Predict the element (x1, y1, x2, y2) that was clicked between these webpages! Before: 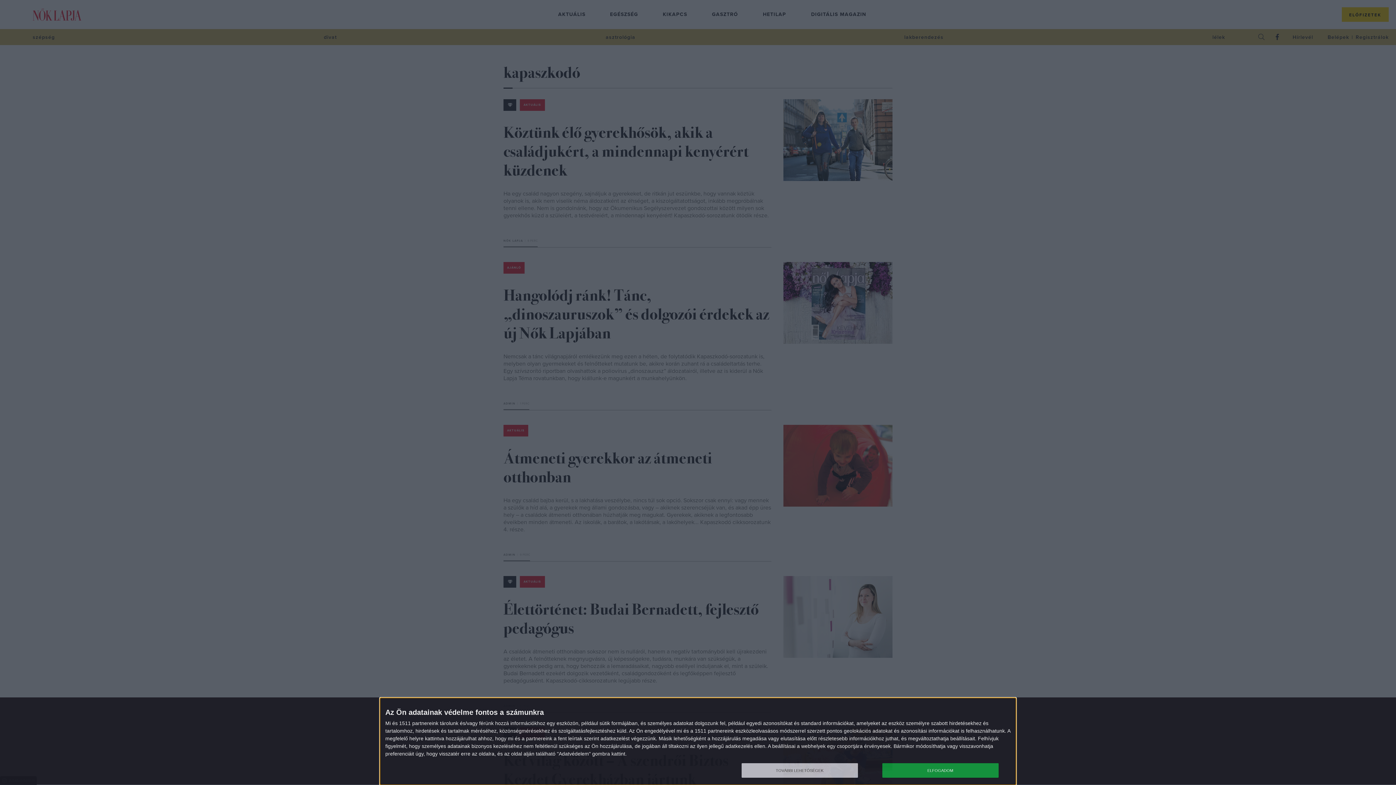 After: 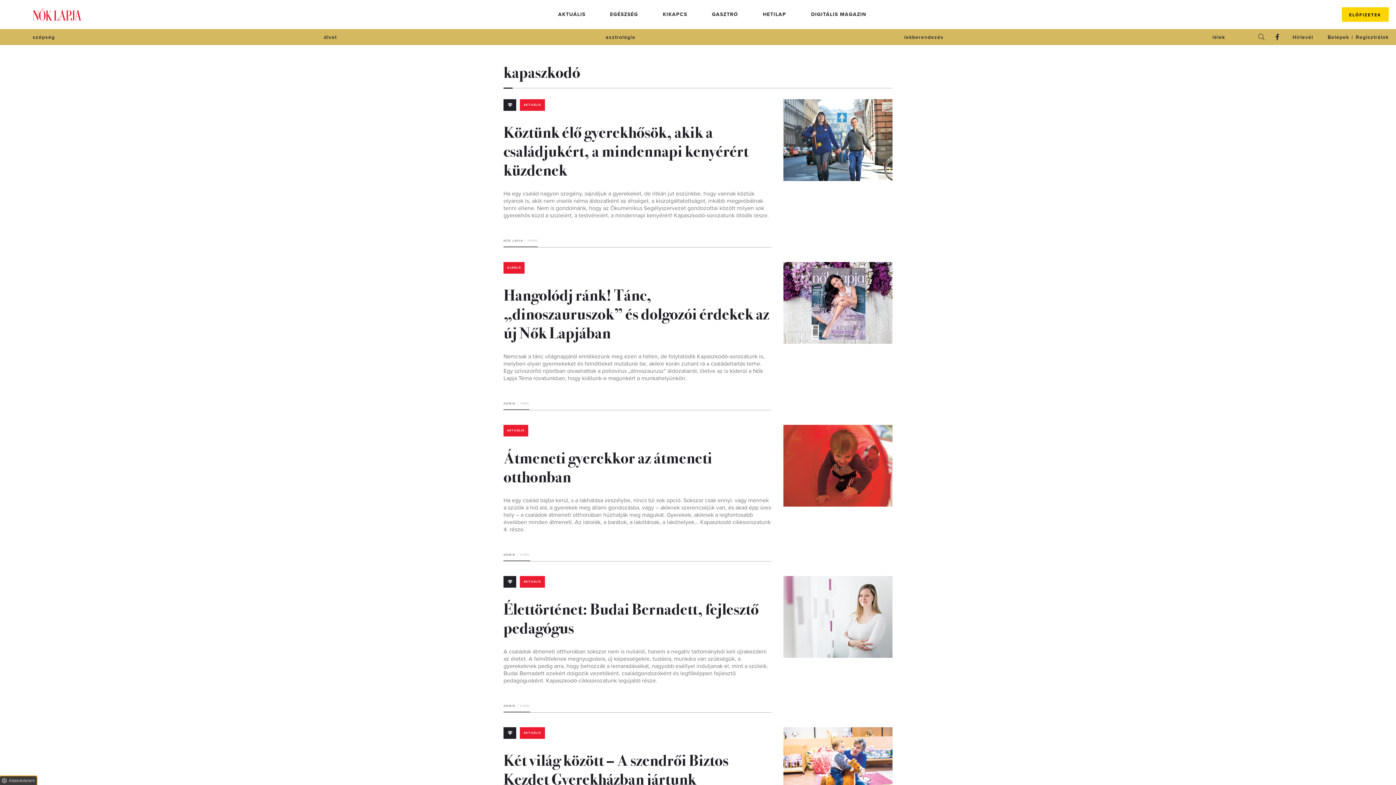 Action: bbox: (882, 763, 998, 778) label: ELFOGADOM